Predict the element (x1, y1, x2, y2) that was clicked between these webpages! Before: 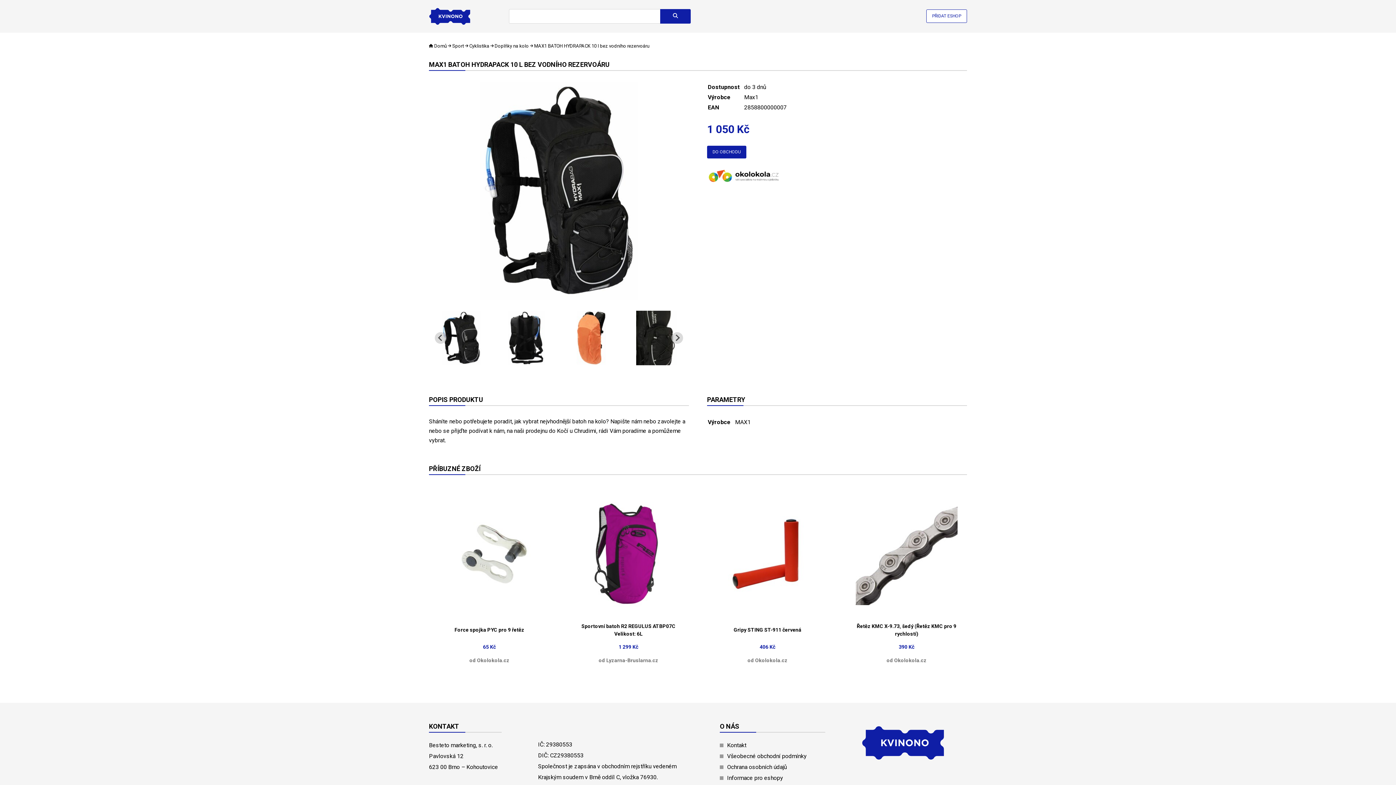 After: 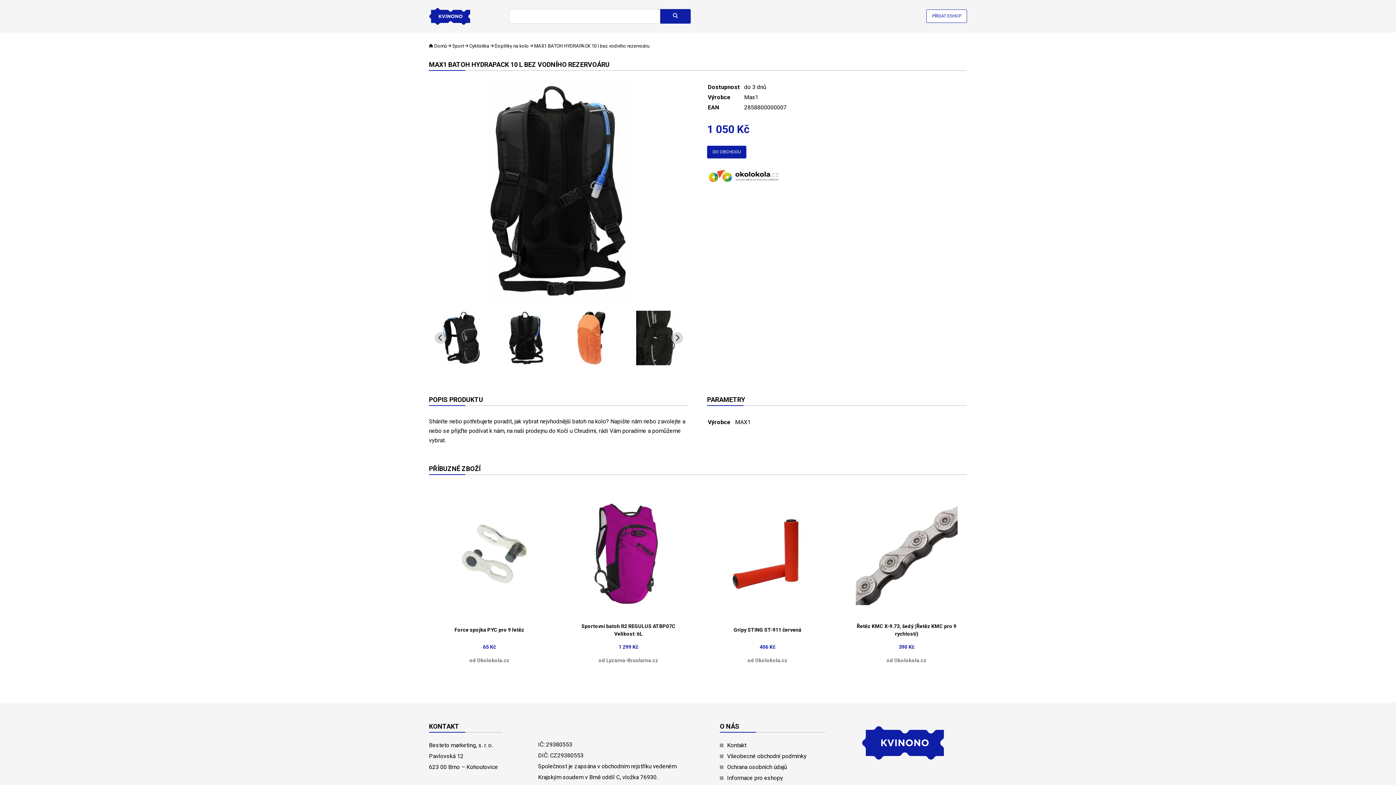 Action: bbox: (508, 357, 545, 364)